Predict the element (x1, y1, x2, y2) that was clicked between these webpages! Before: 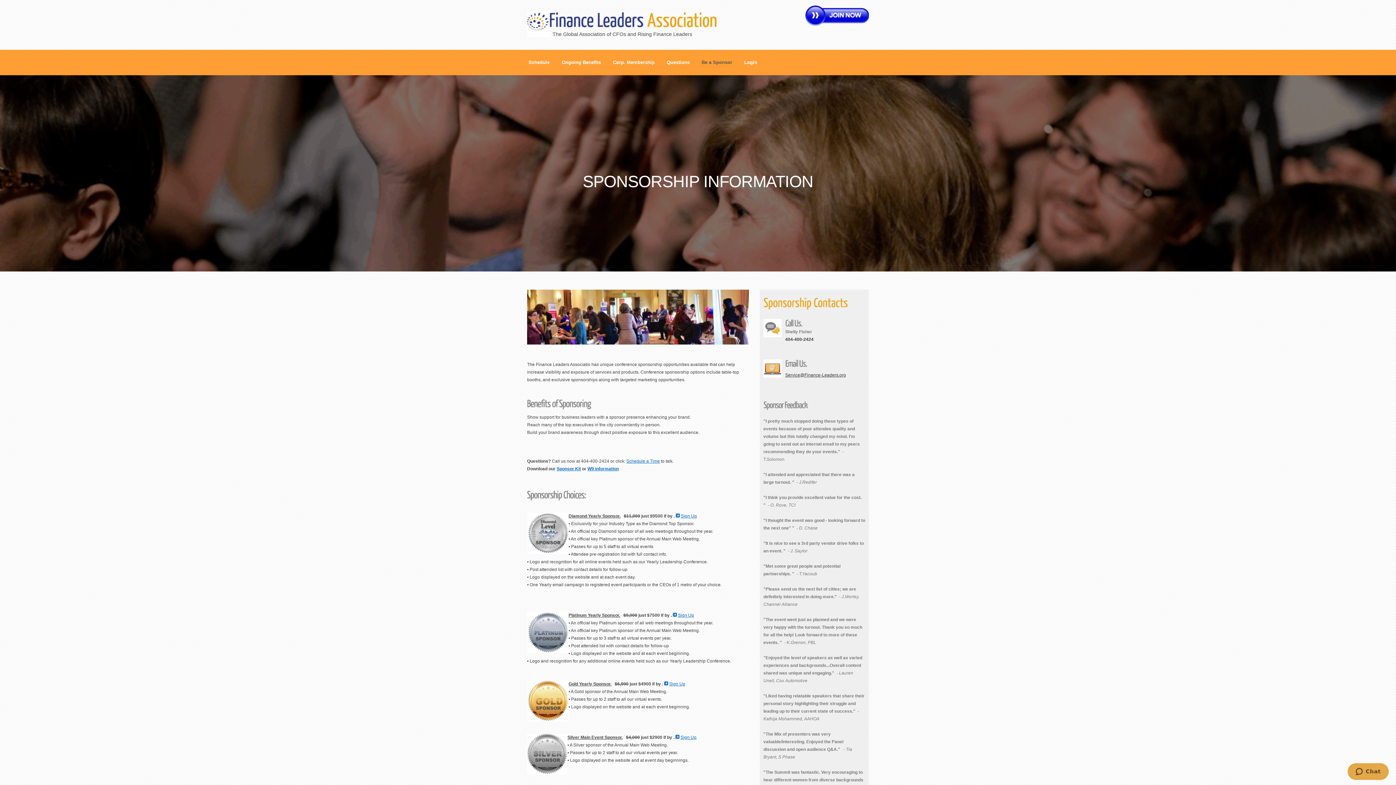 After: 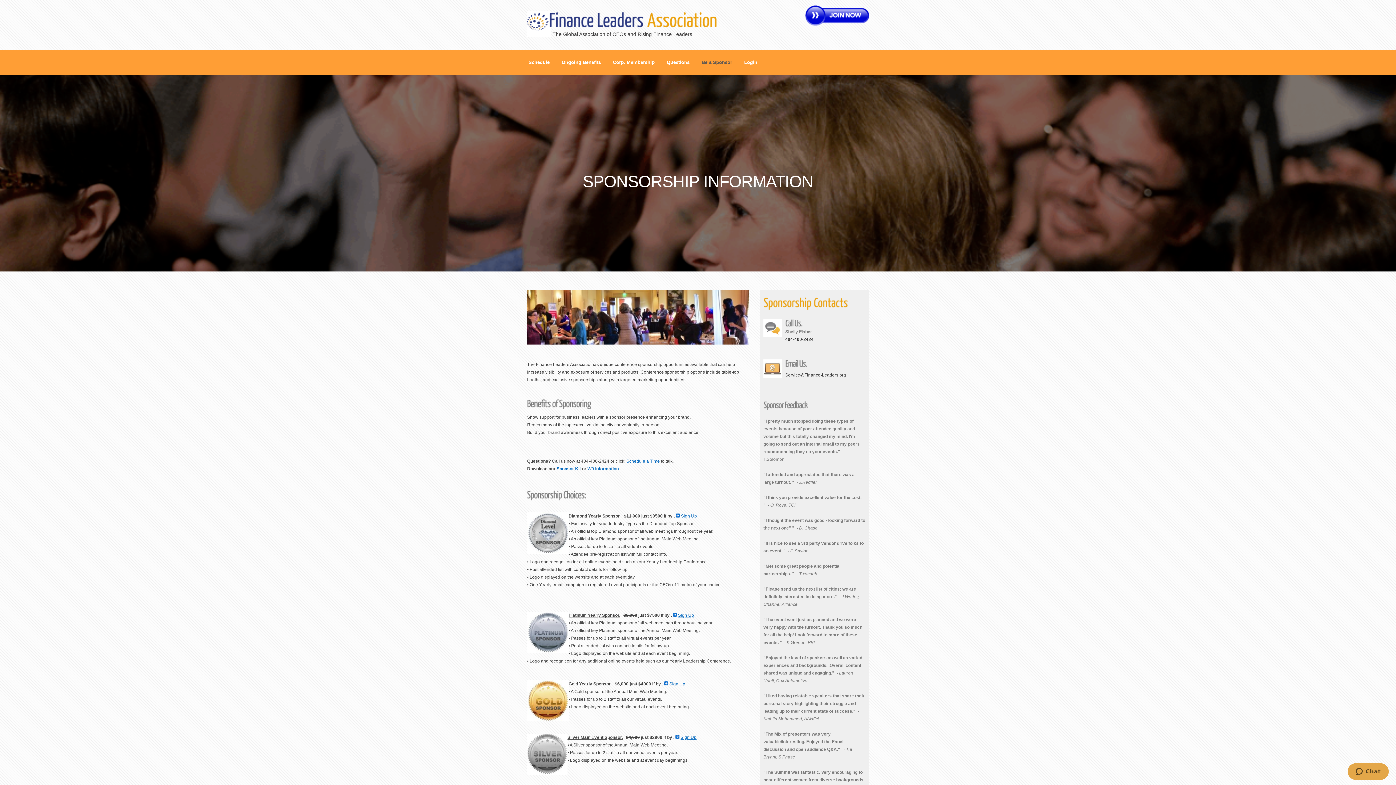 Action: bbox: (556, 466, 581, 471) label: Sponsor Kit